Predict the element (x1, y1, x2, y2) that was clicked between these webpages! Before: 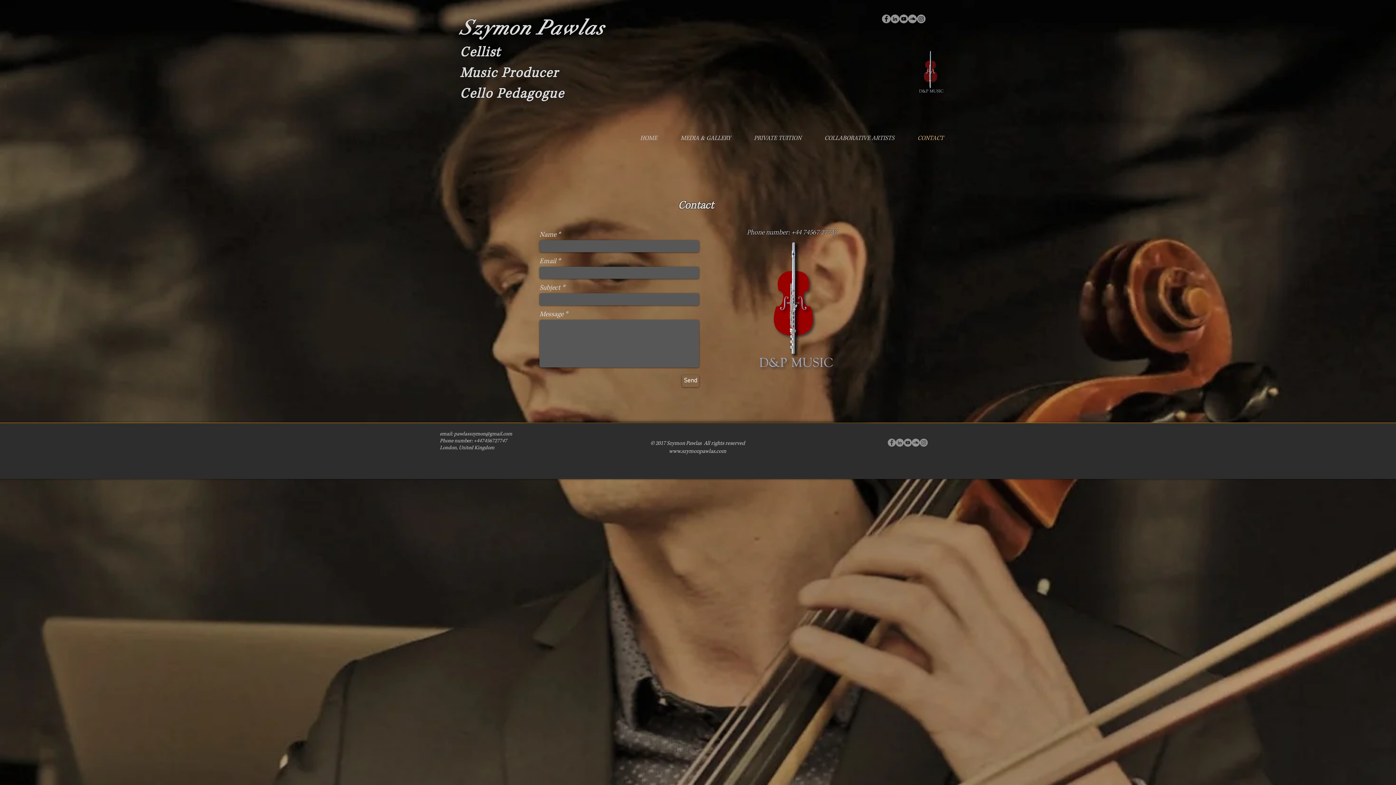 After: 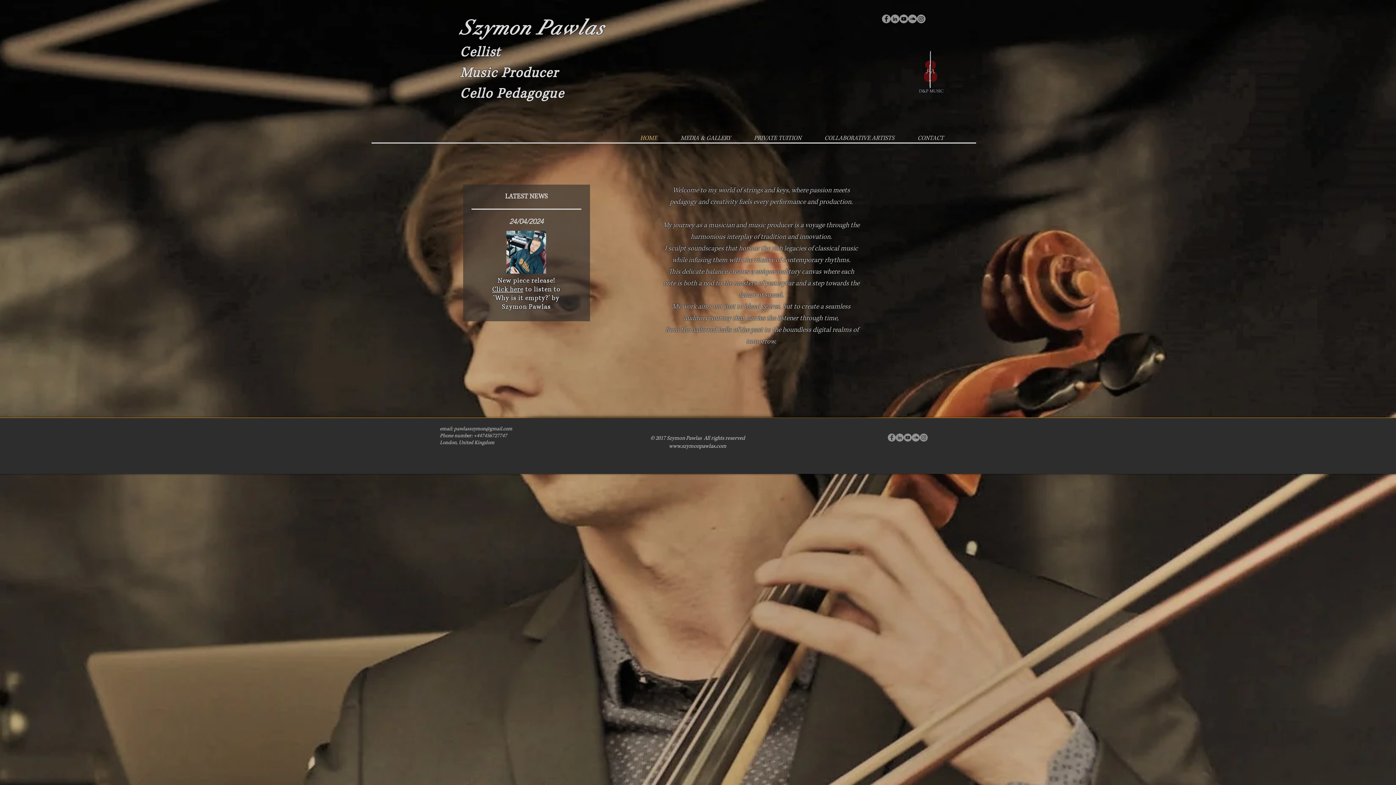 Action: bbox: (460, 15, 604, 40) label: Szymon Pawlas